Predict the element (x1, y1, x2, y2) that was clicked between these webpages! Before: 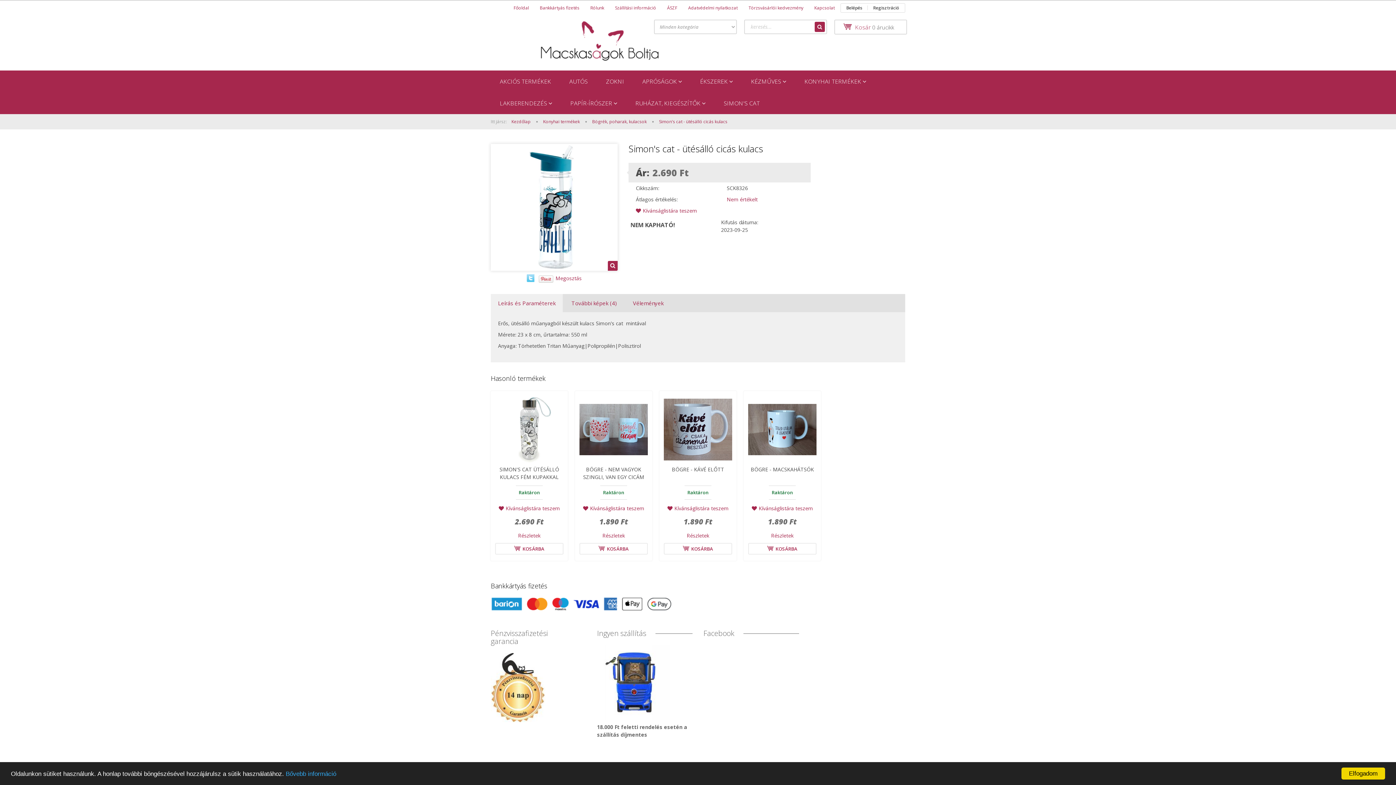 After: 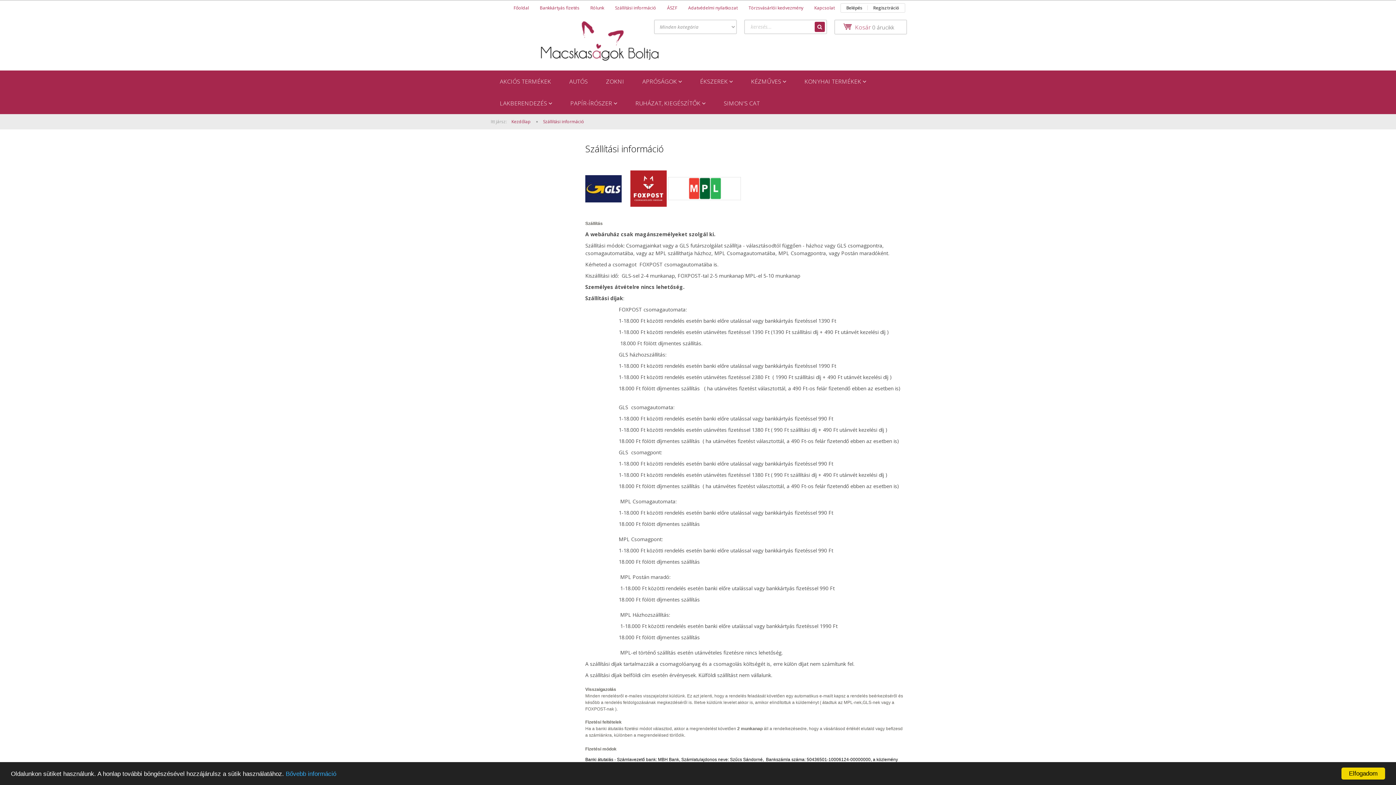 Action: bbox: (609, 3, 661, 12) label: Szállítási információ